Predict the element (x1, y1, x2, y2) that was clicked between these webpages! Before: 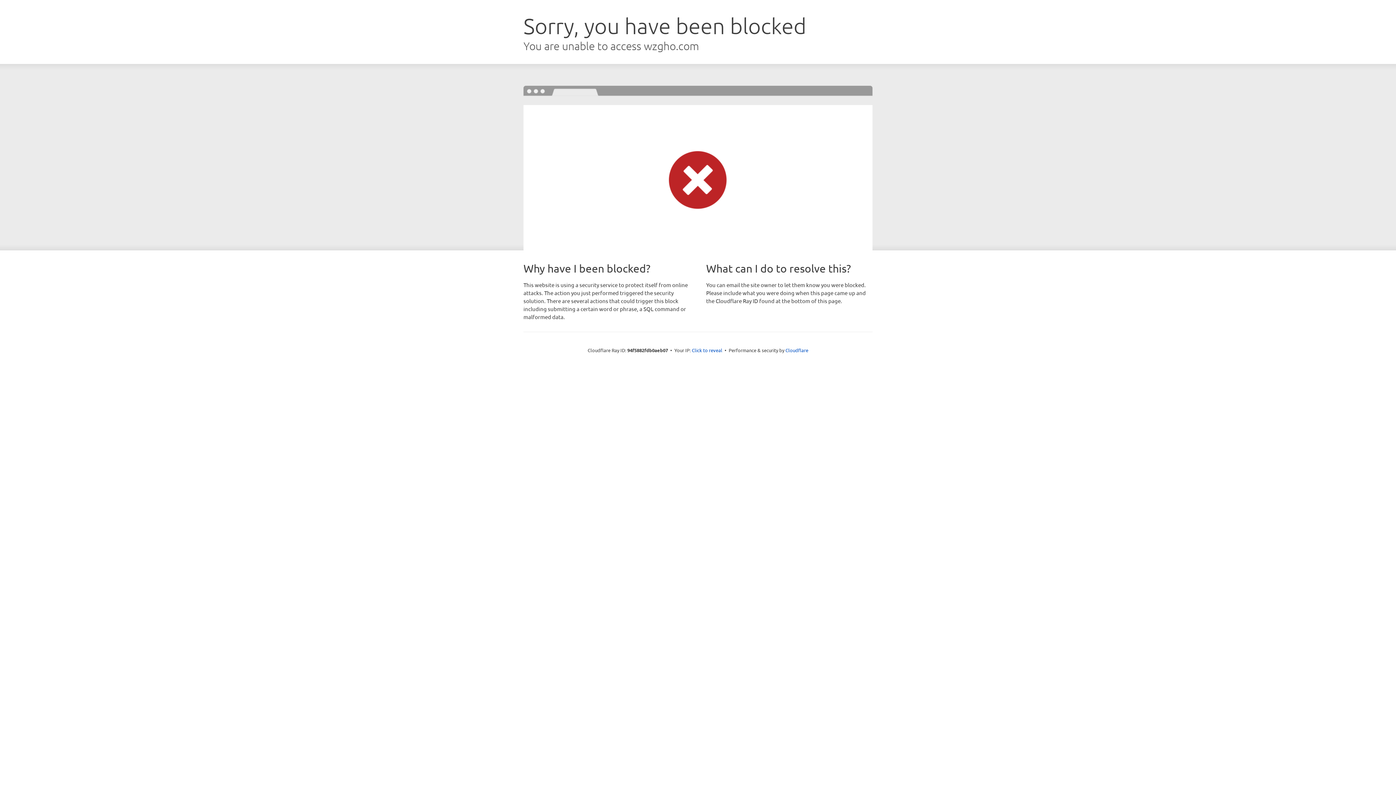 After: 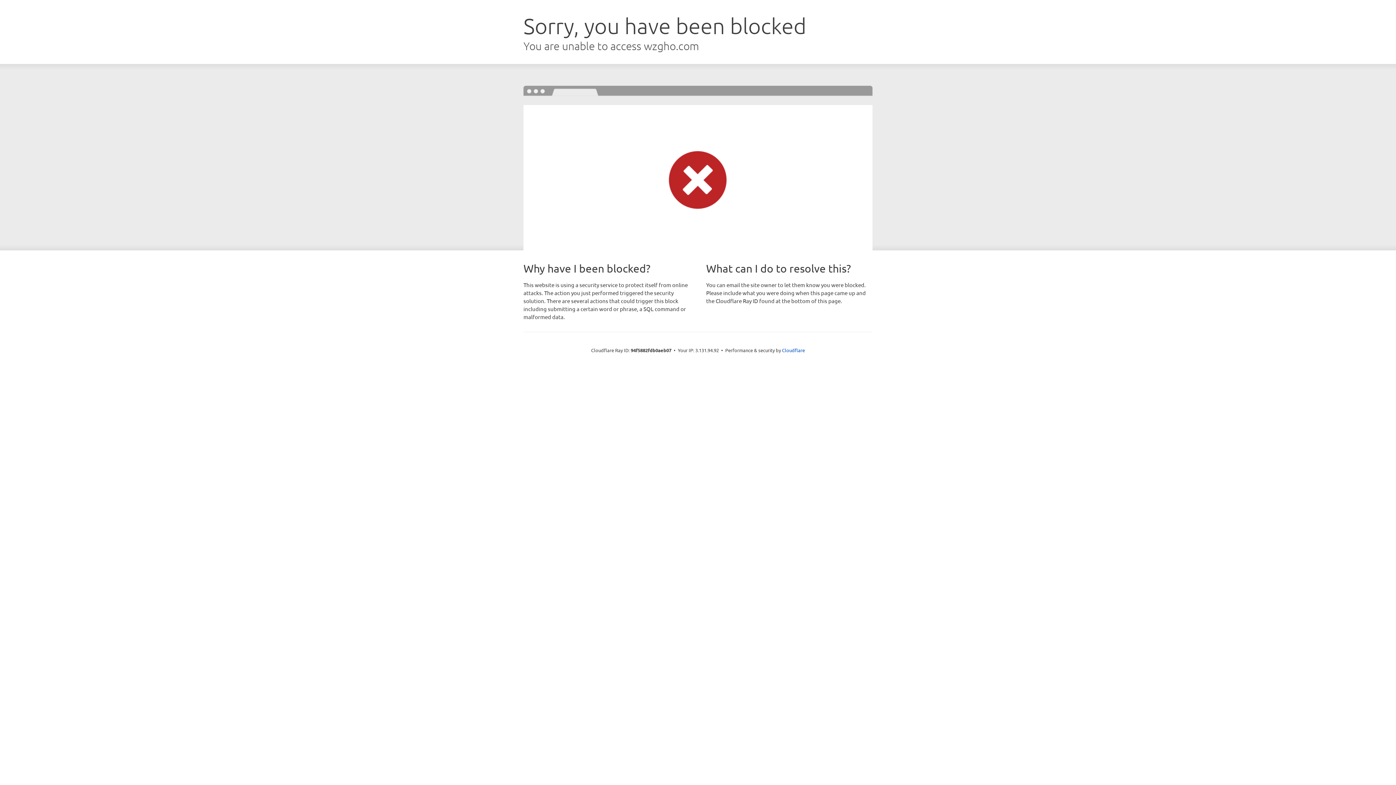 Action: bbox: (692, 346, 722, 353) label: Click to reveal